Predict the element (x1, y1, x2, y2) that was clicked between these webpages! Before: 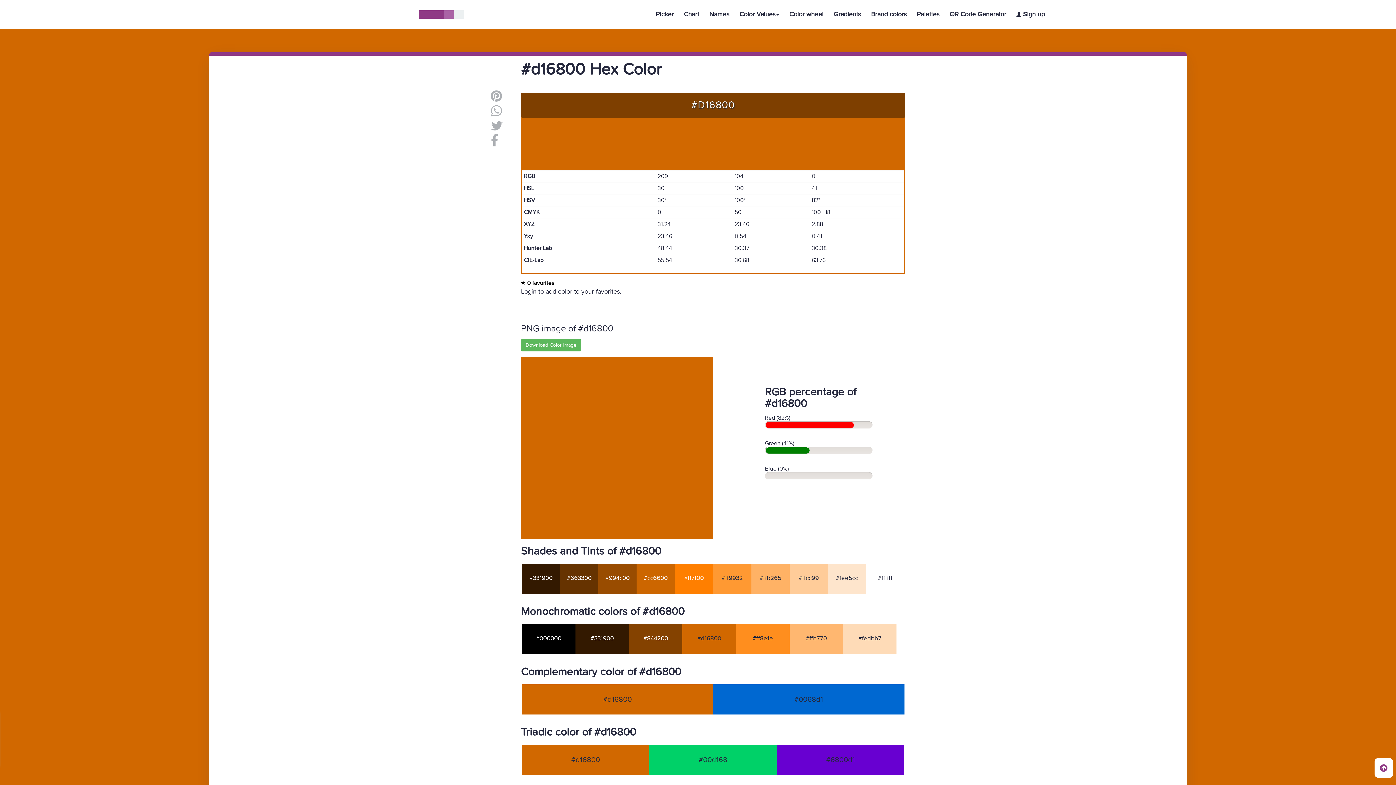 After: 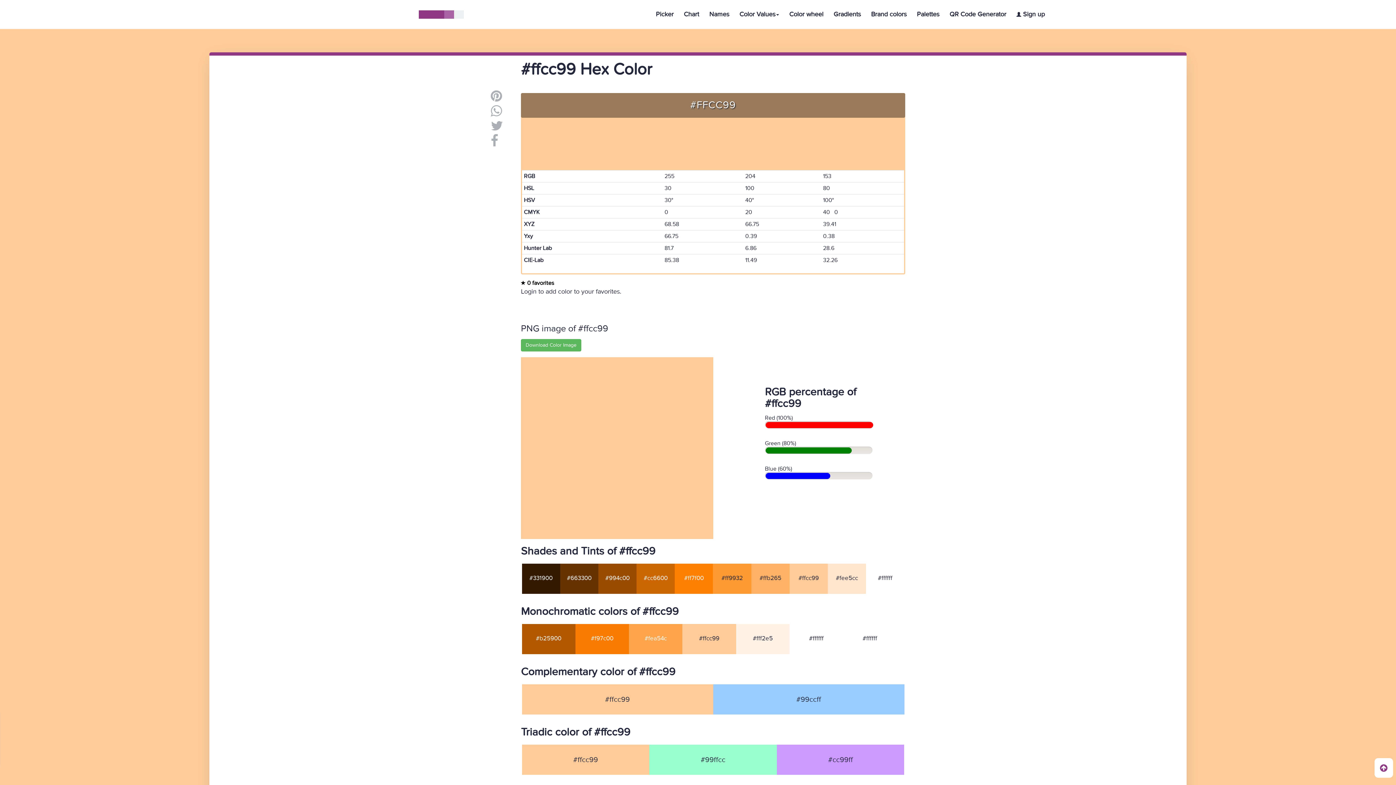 Action: label: #ffcc99 bbox: (798, 574, 819, 582)